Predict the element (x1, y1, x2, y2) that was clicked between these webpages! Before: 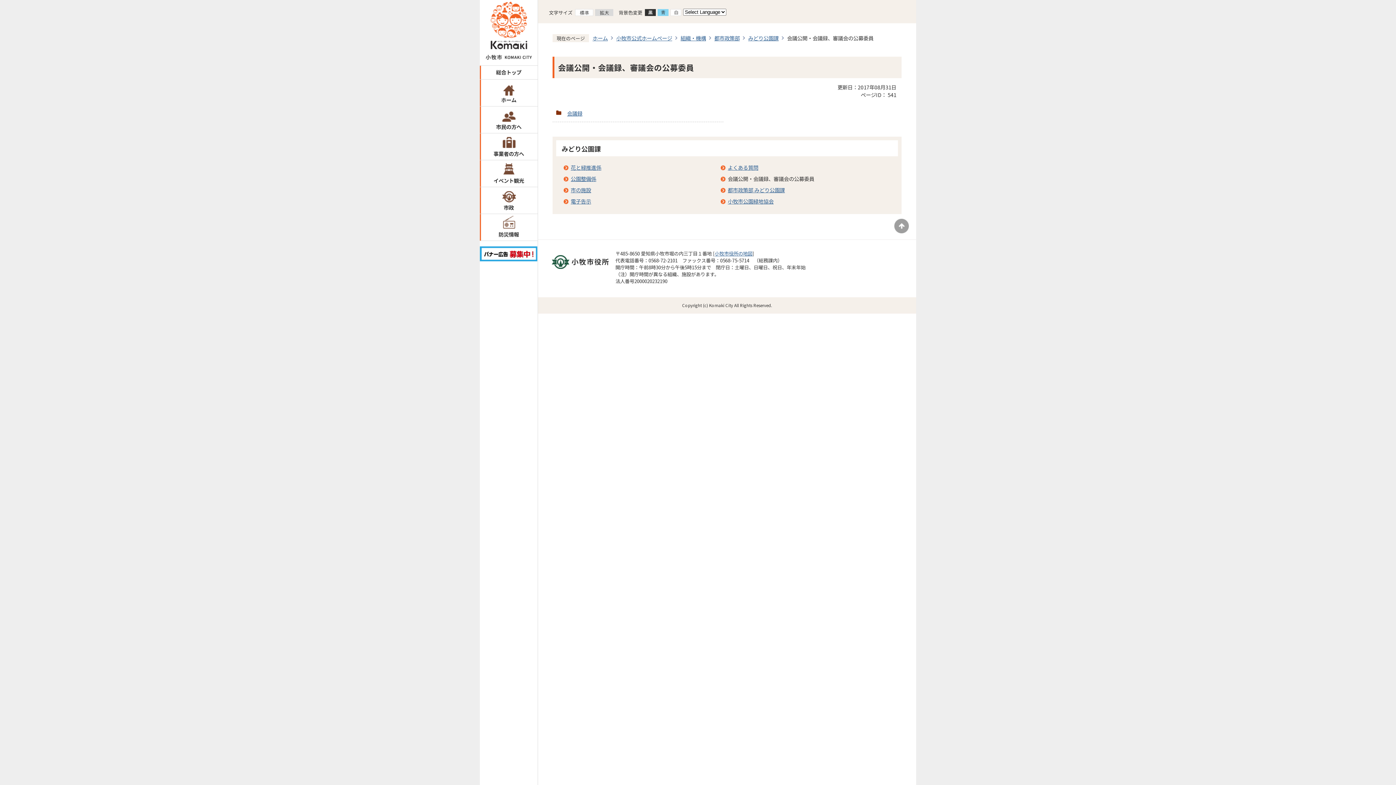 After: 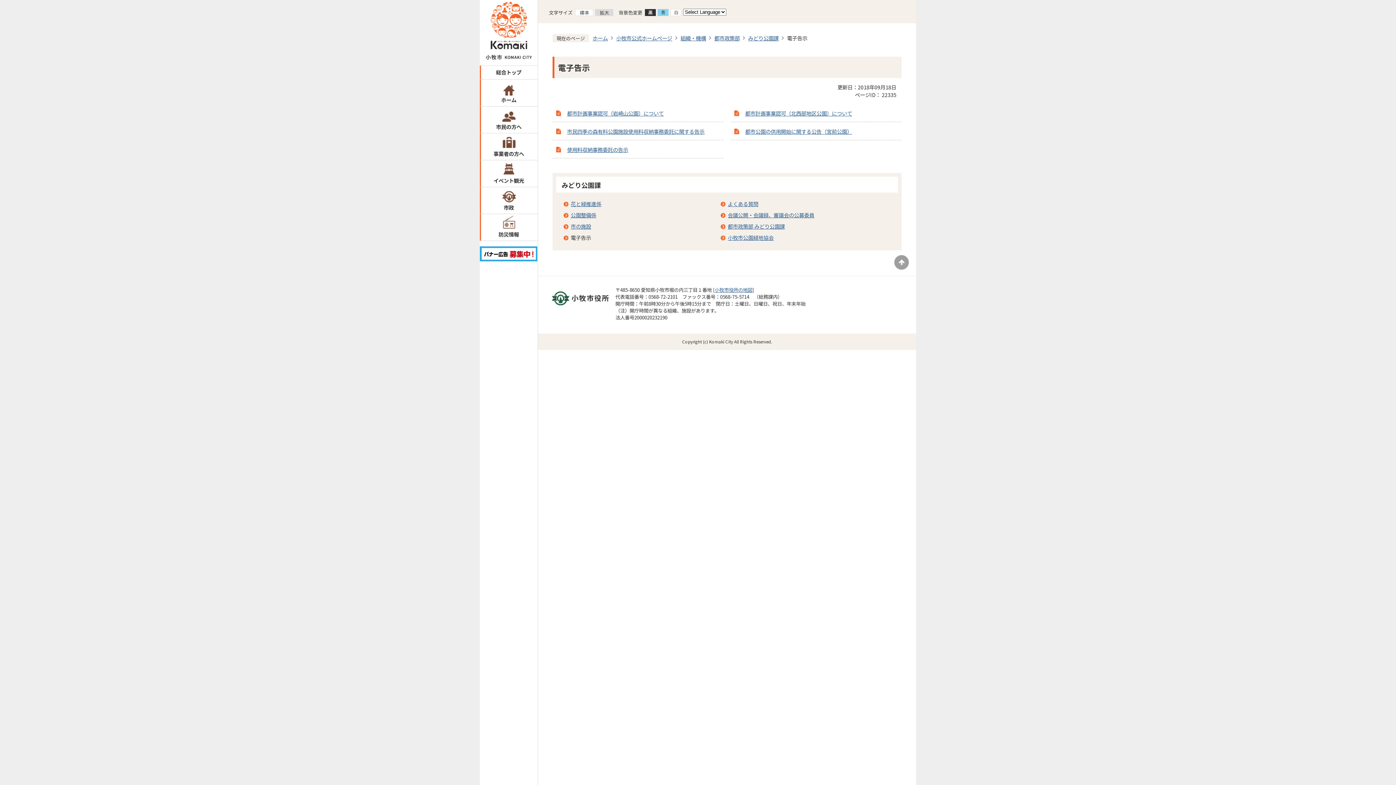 Action: label: 電子告示 bbox: (570, 197, 594, 205)